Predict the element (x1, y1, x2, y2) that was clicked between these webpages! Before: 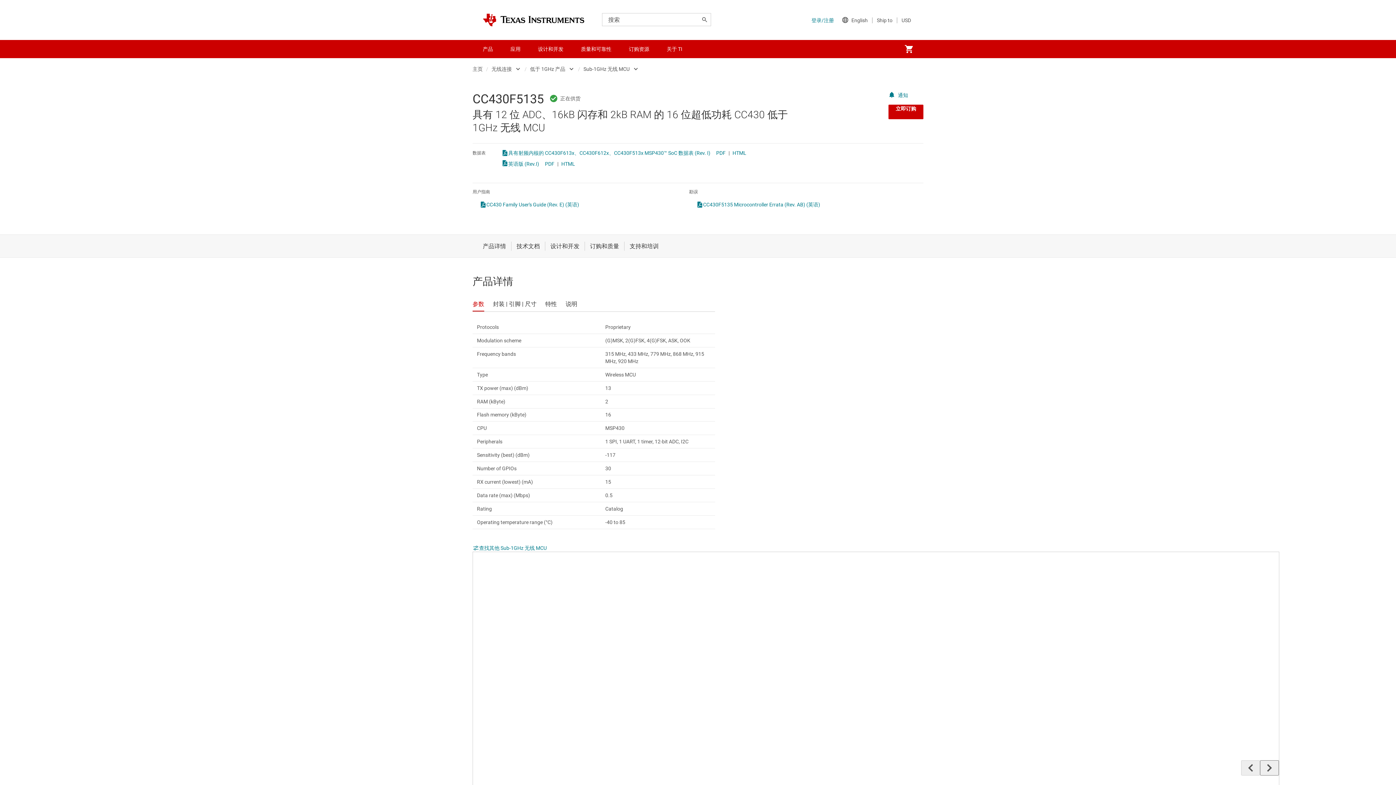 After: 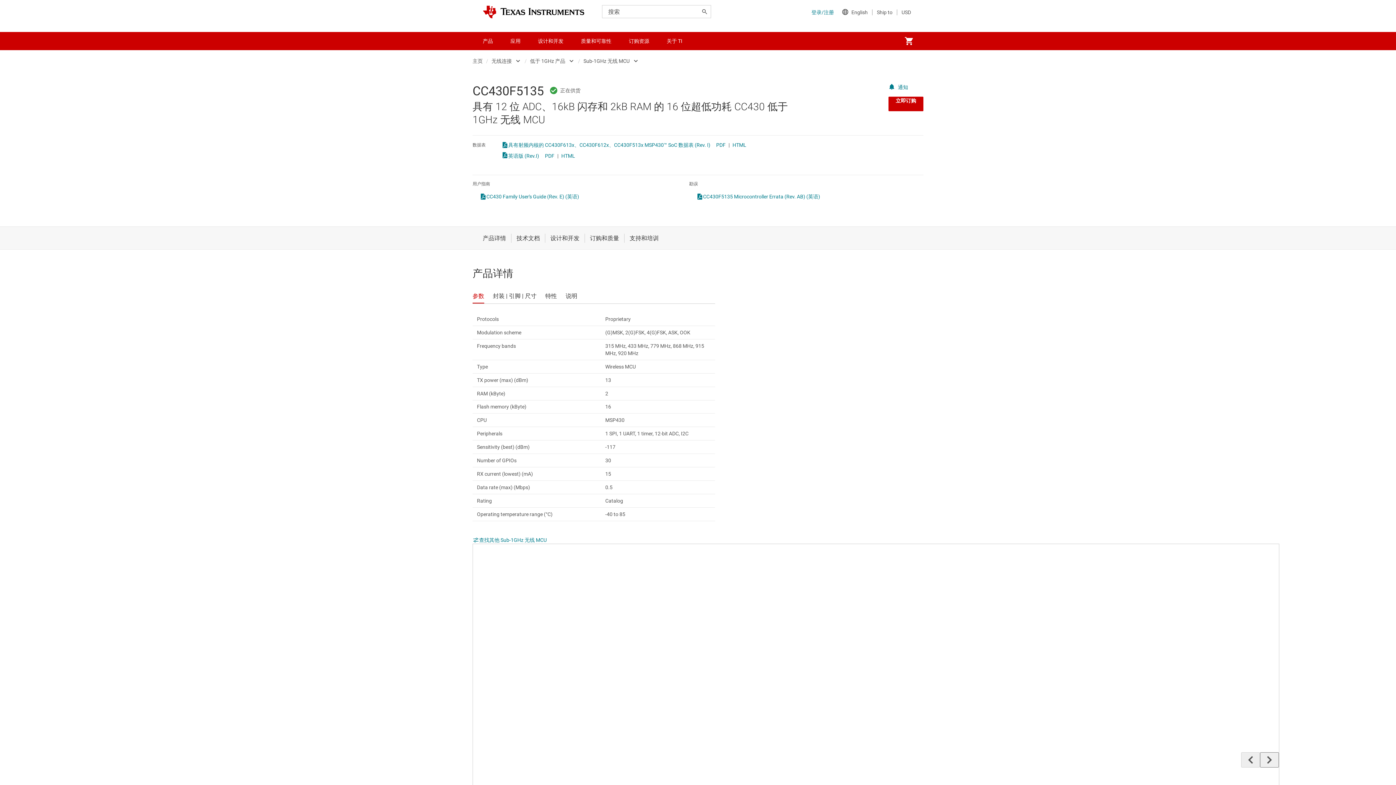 Action: bbox: (888, 104, 923, 119) label: 立即订购